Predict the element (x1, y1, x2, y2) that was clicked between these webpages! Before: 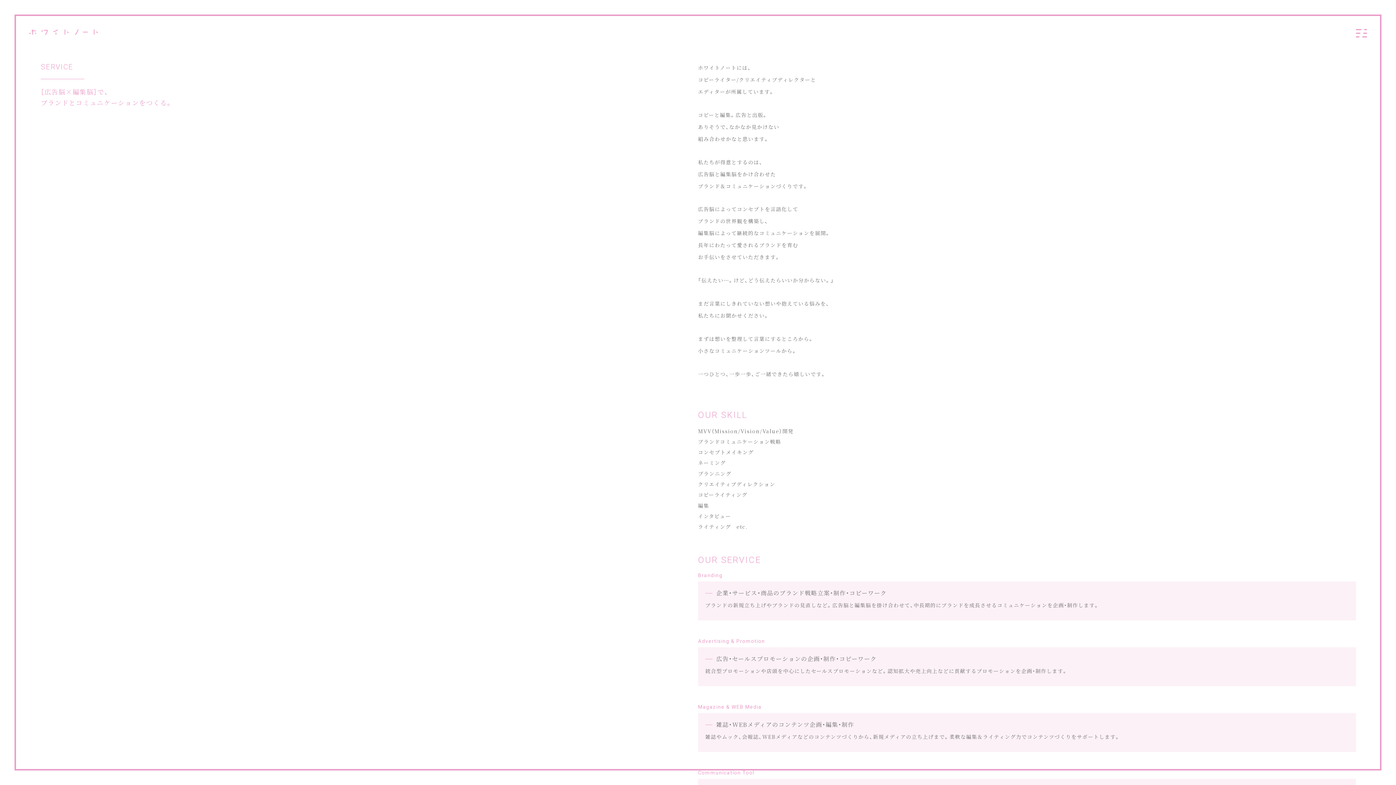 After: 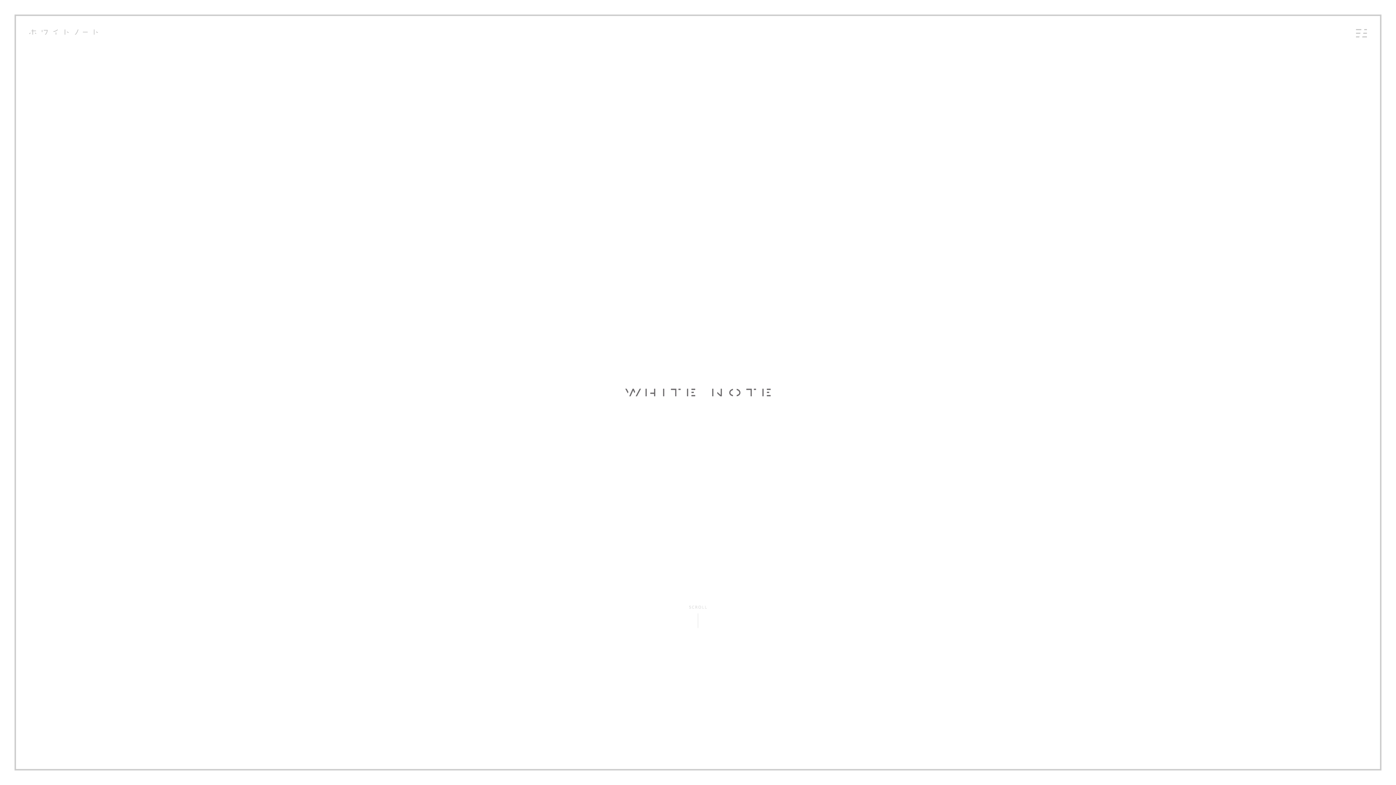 Action: bbox: (29, 28, 98, 34)